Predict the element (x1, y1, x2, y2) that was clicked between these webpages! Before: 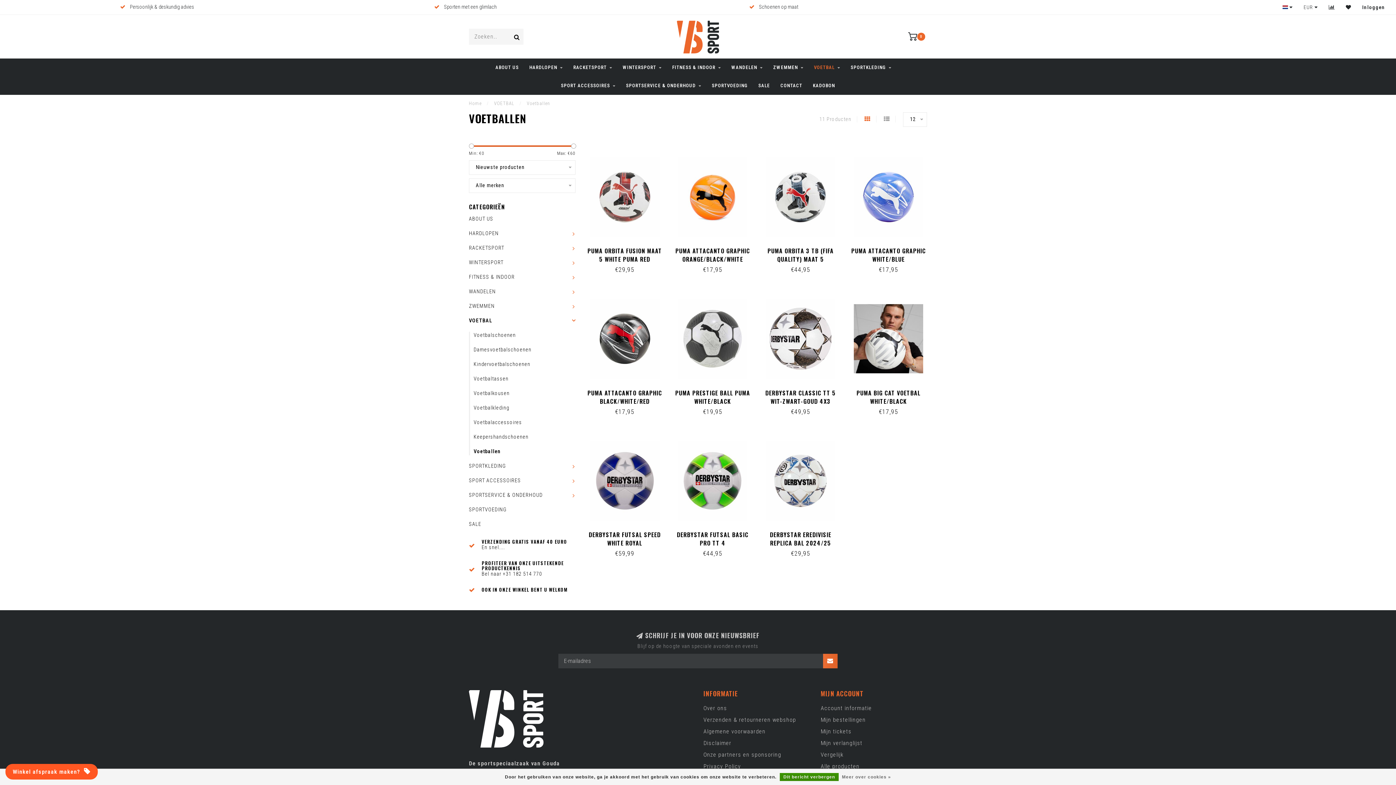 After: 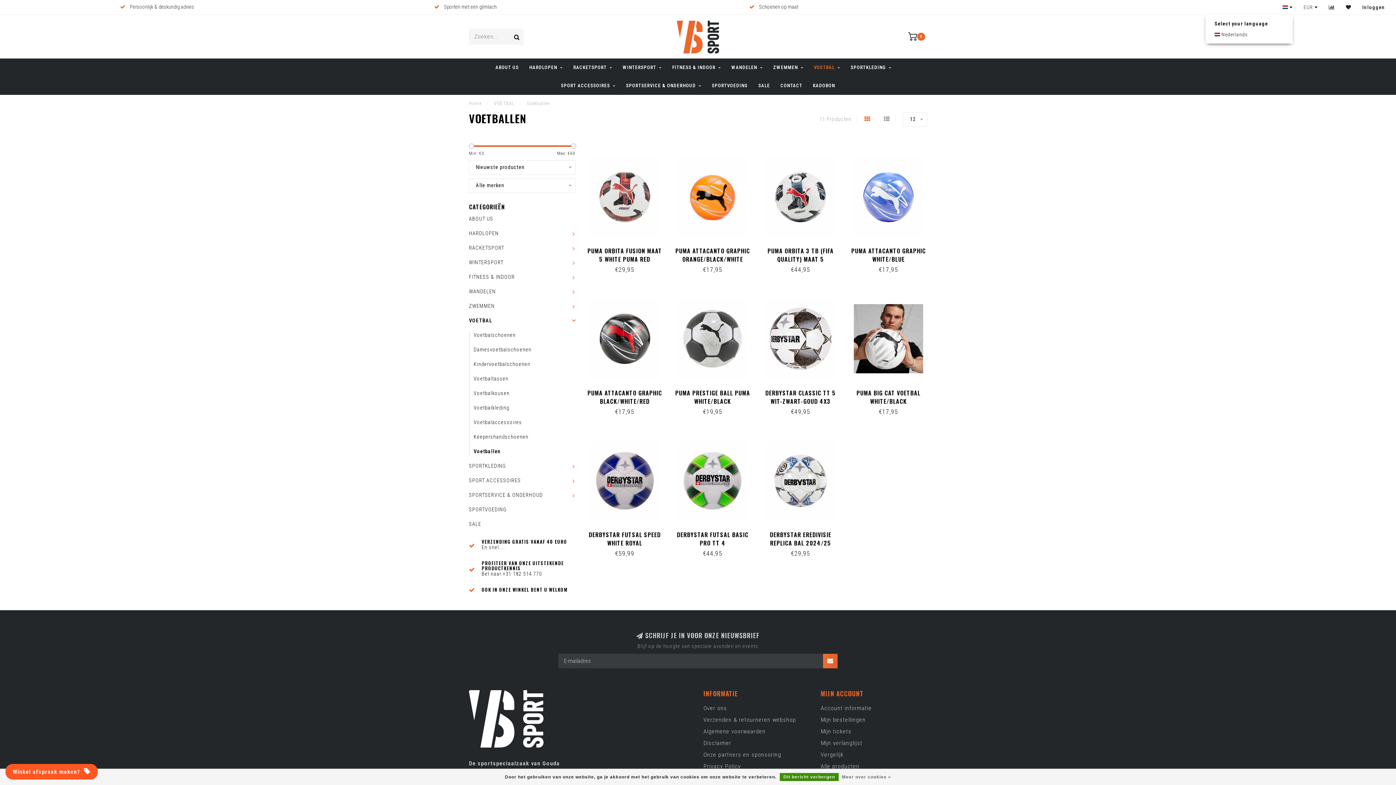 Action: label:   bbox: (1282, 0, 1293, 14)